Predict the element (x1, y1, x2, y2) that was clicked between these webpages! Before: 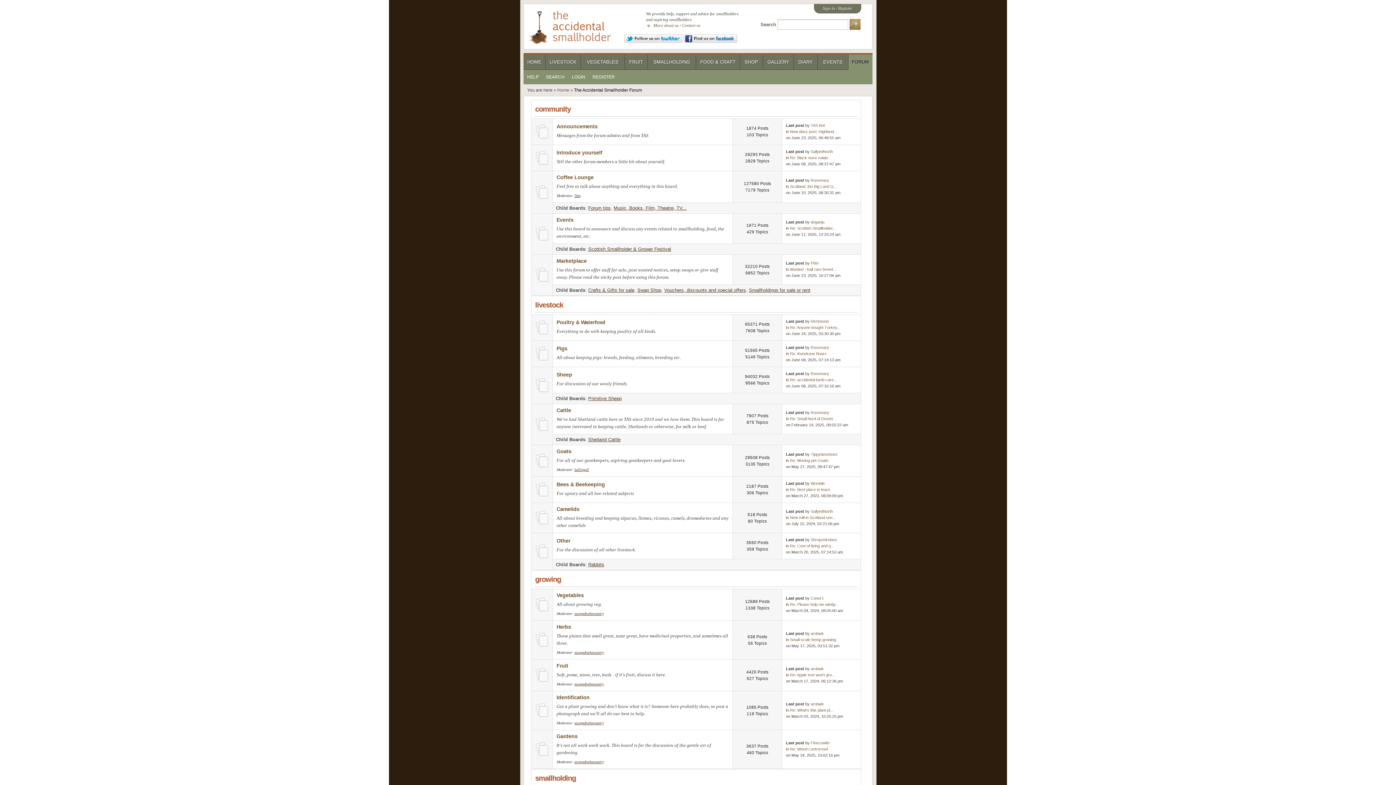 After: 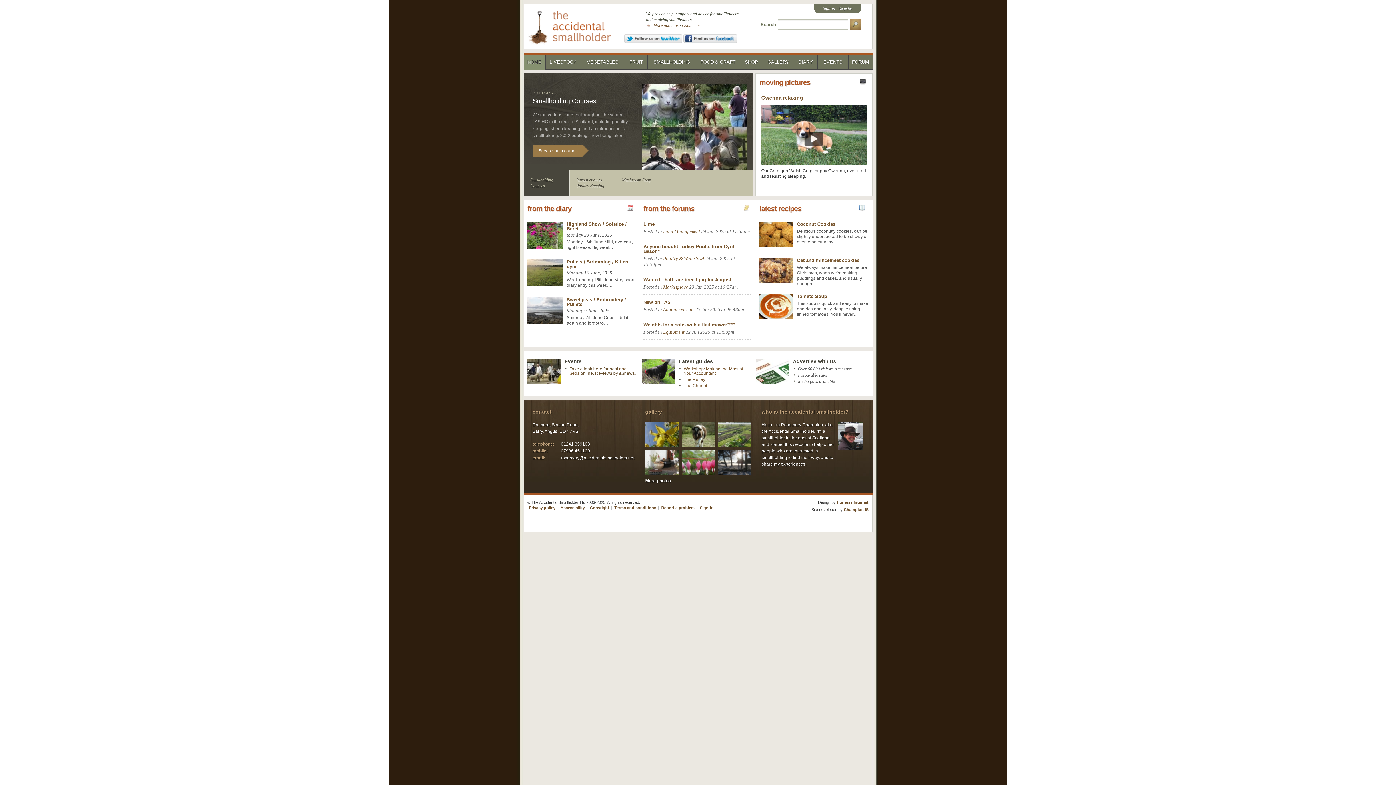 Action: bbox: (557, 87, 569, 92) label: Home